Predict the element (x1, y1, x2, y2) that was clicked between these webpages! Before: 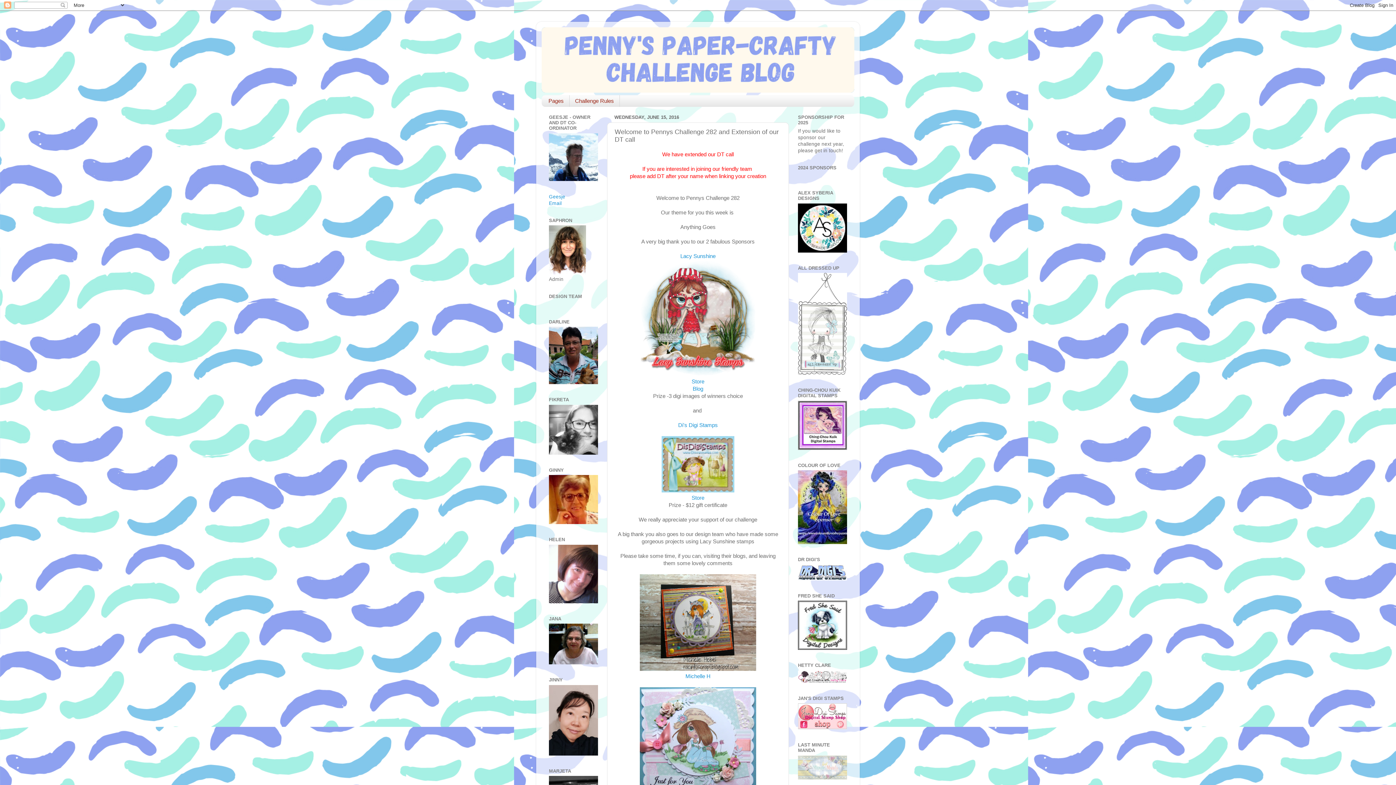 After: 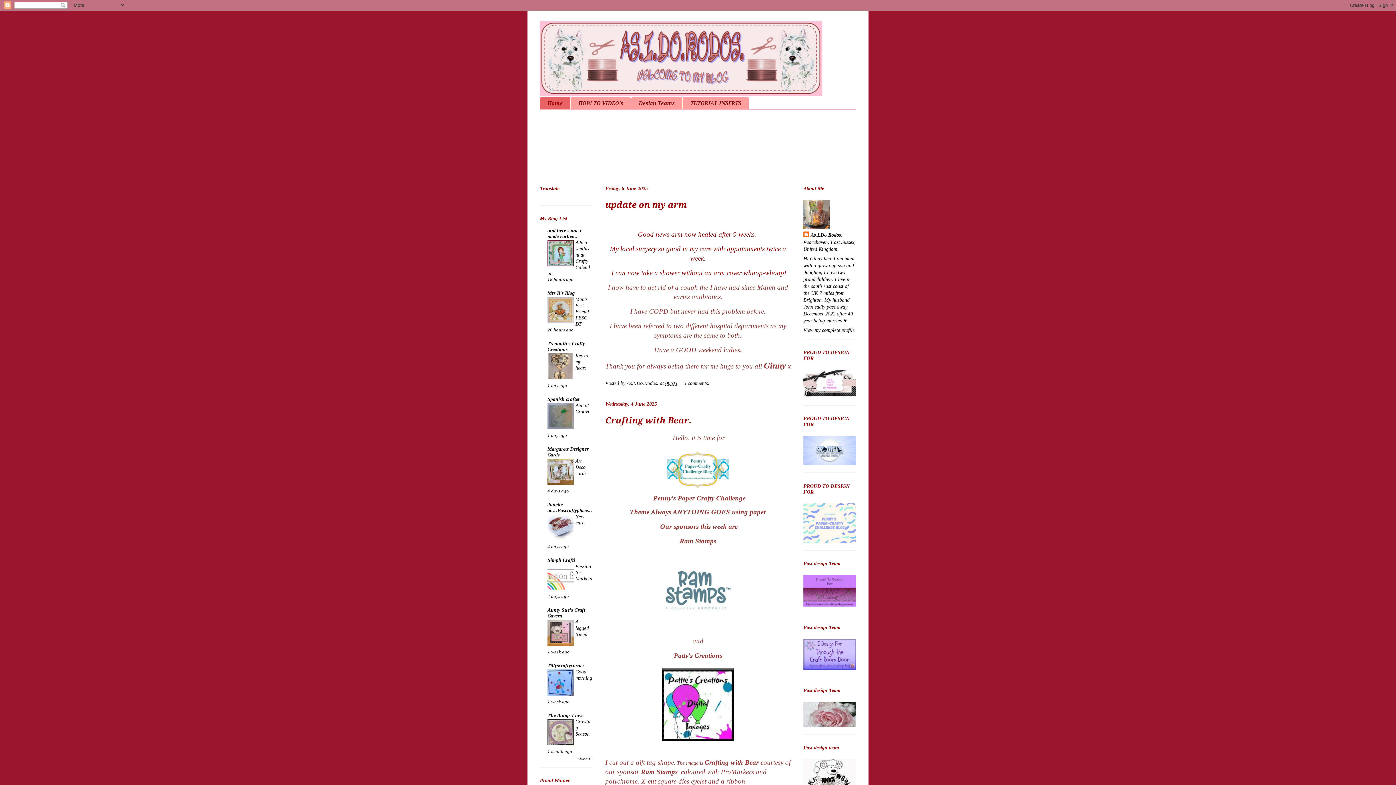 Action: bbox: (549, 520, 598, 525)